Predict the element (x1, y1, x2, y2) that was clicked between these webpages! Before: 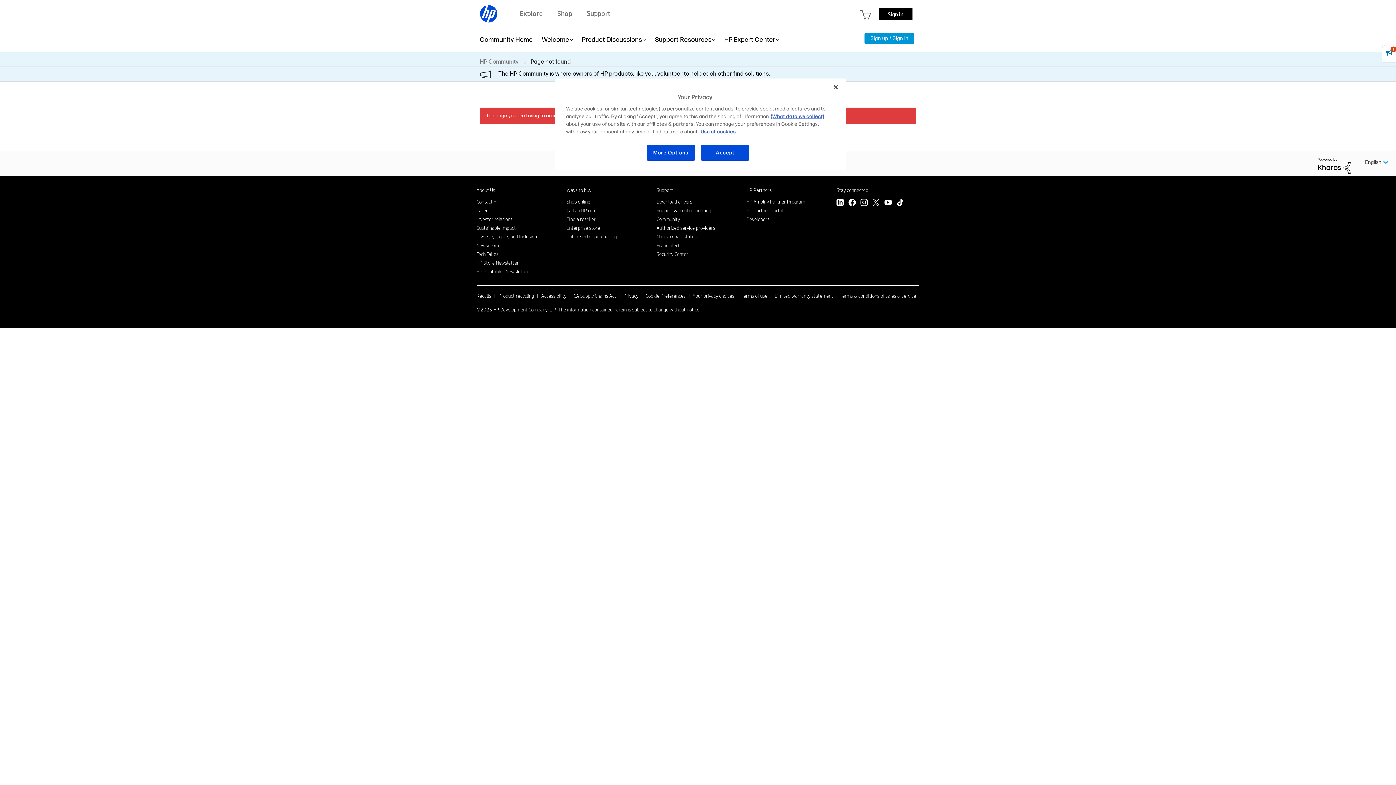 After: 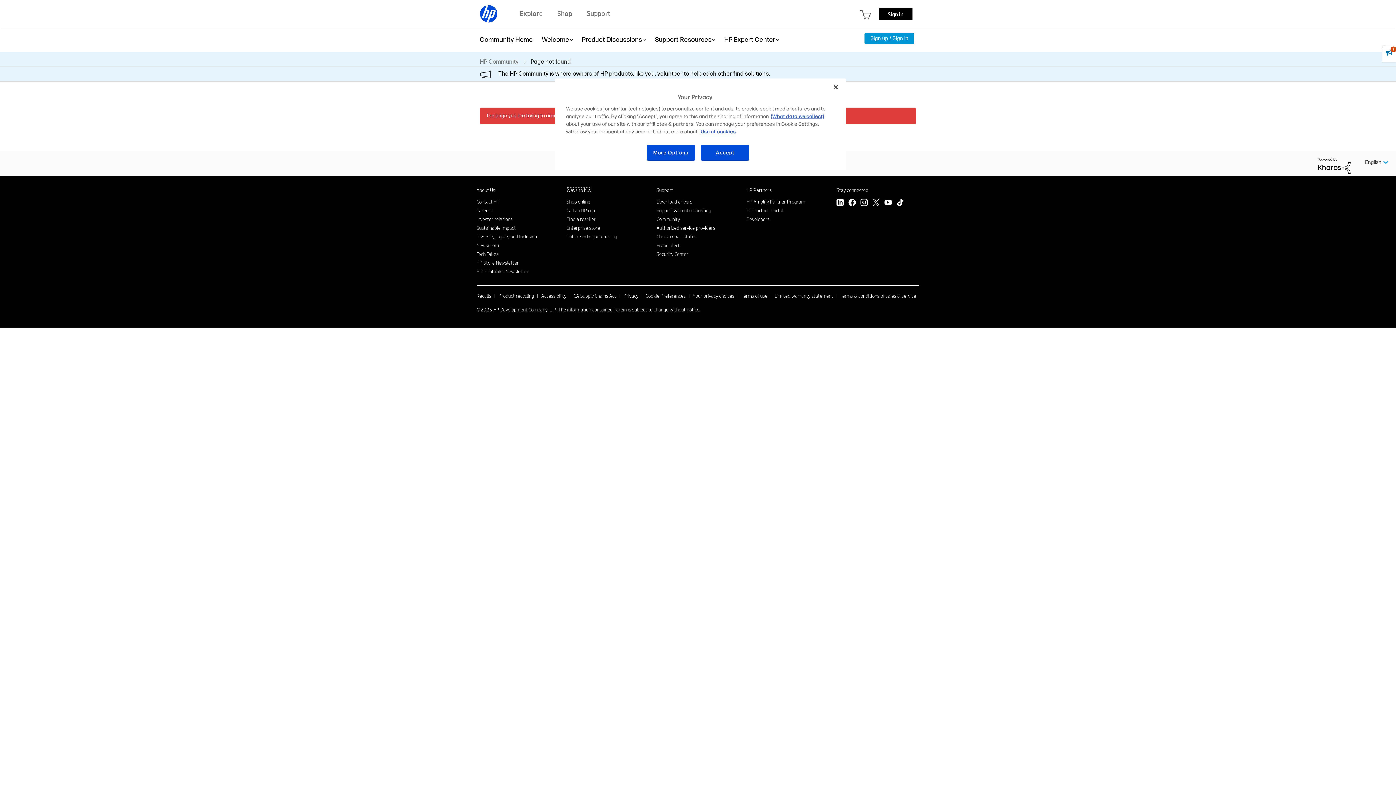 Action: label: Ways to buy bbox: (566, 186, 591, 193)